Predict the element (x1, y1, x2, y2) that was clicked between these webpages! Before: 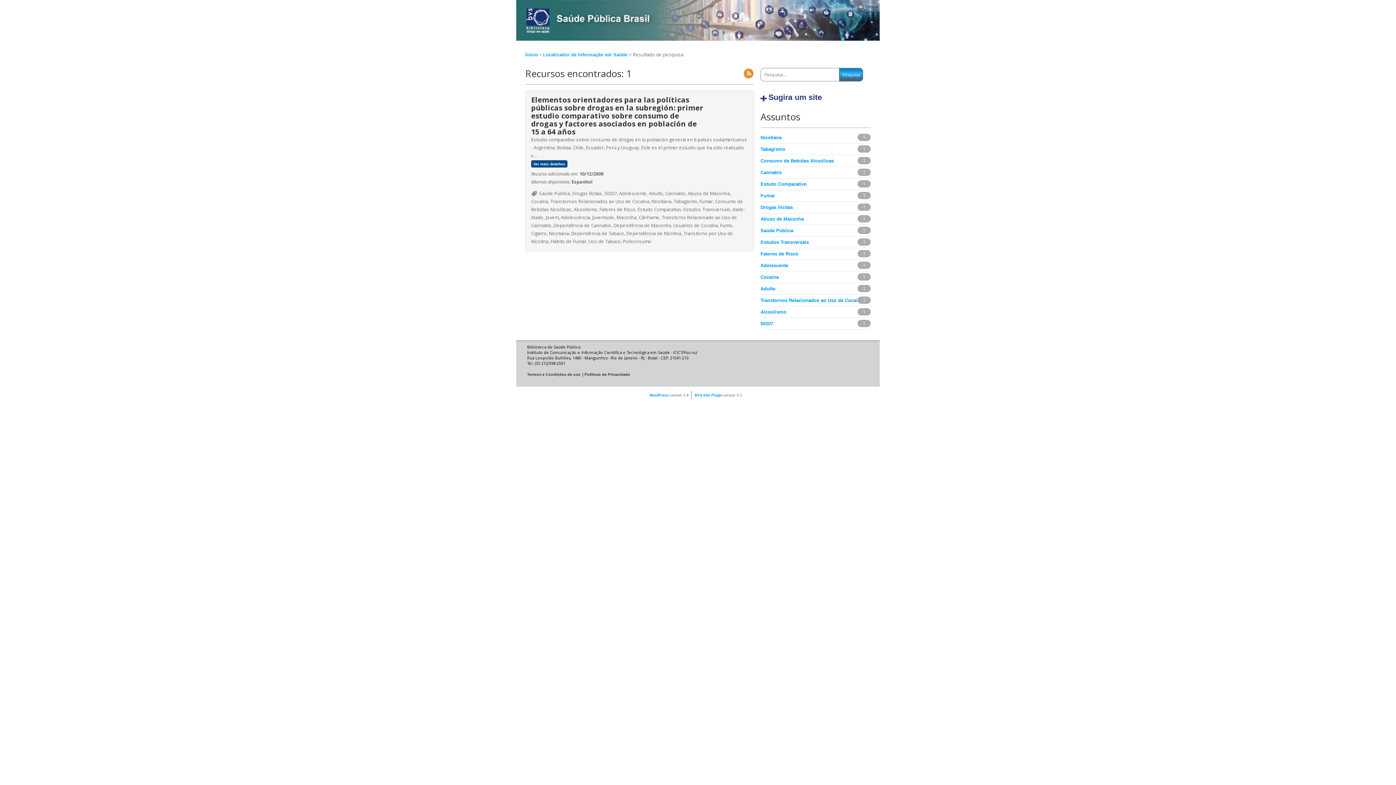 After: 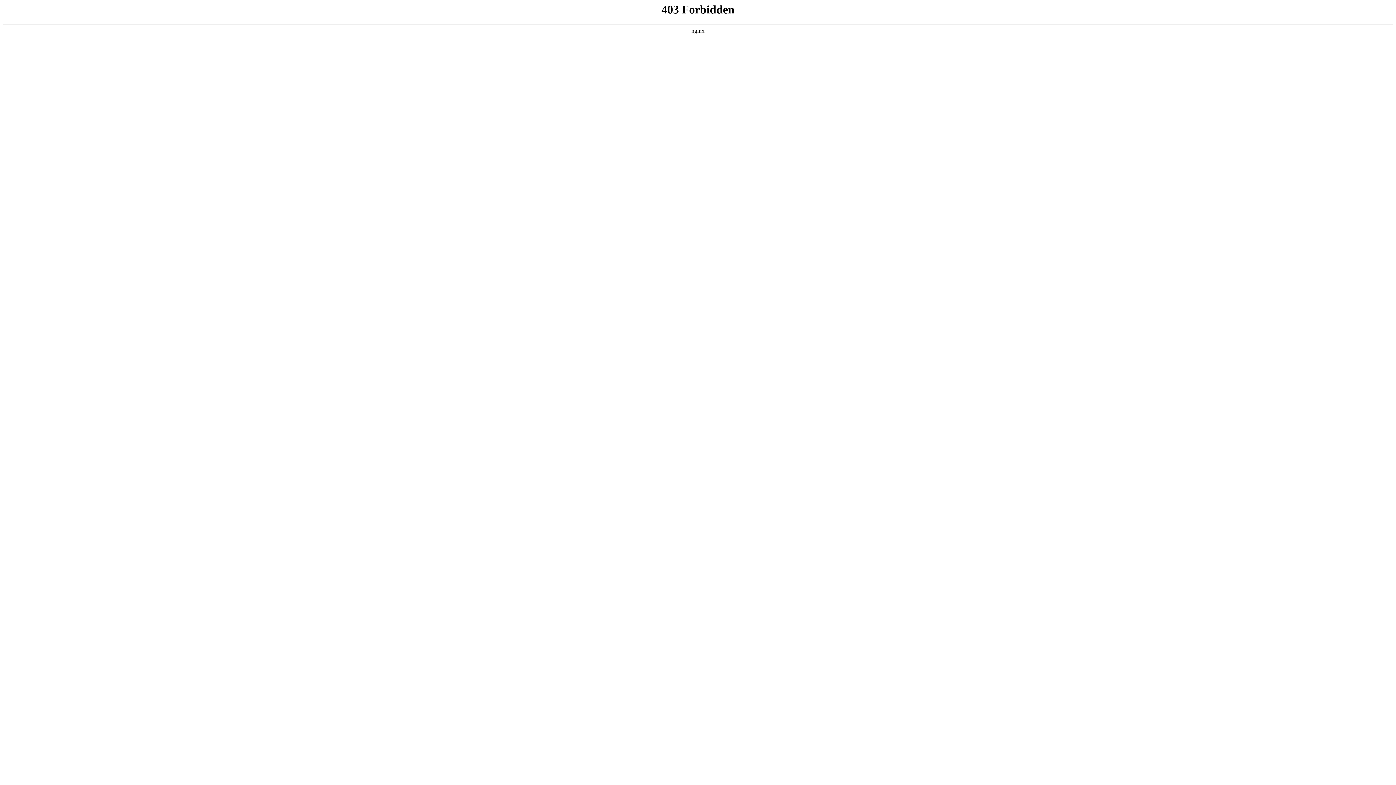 Action: label: WordPress bbox: (649, 393, 669, 397)